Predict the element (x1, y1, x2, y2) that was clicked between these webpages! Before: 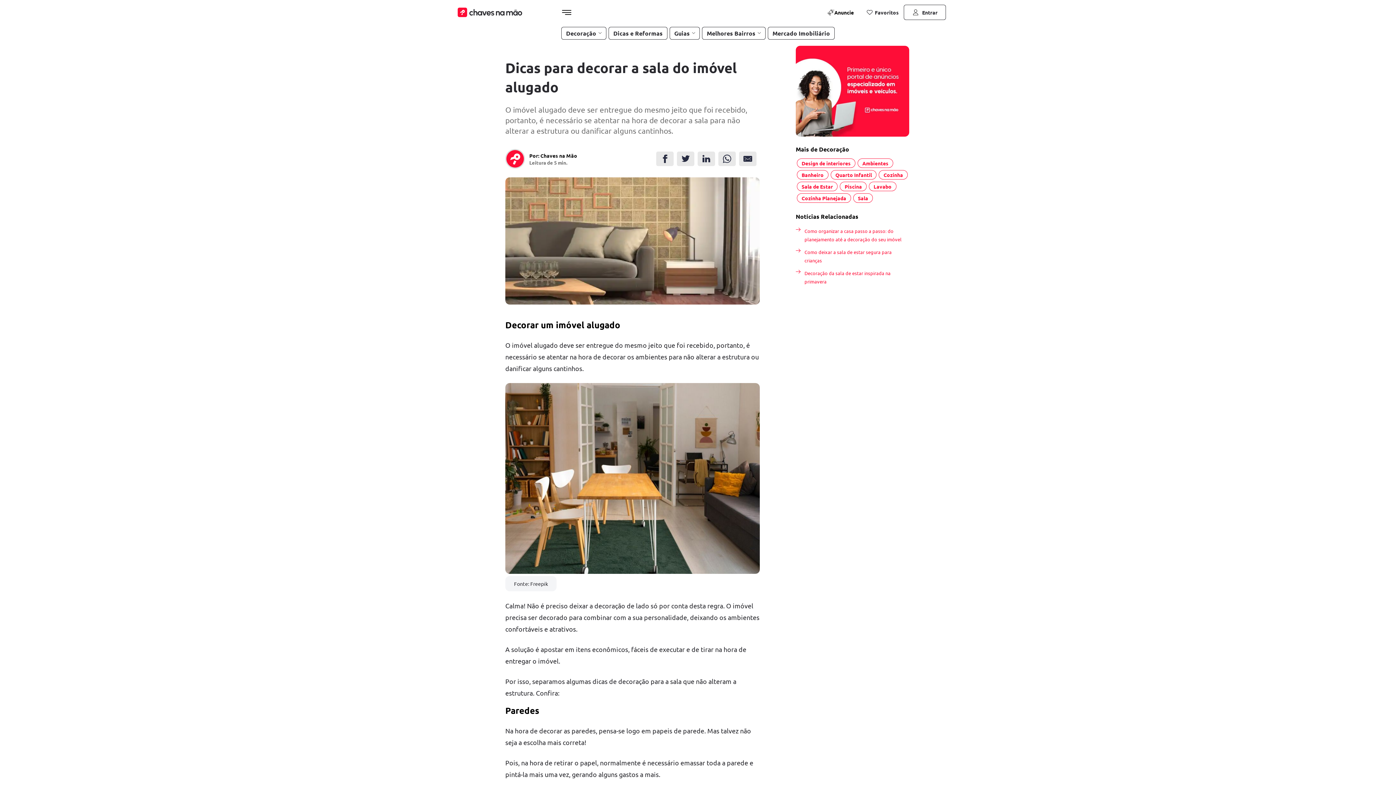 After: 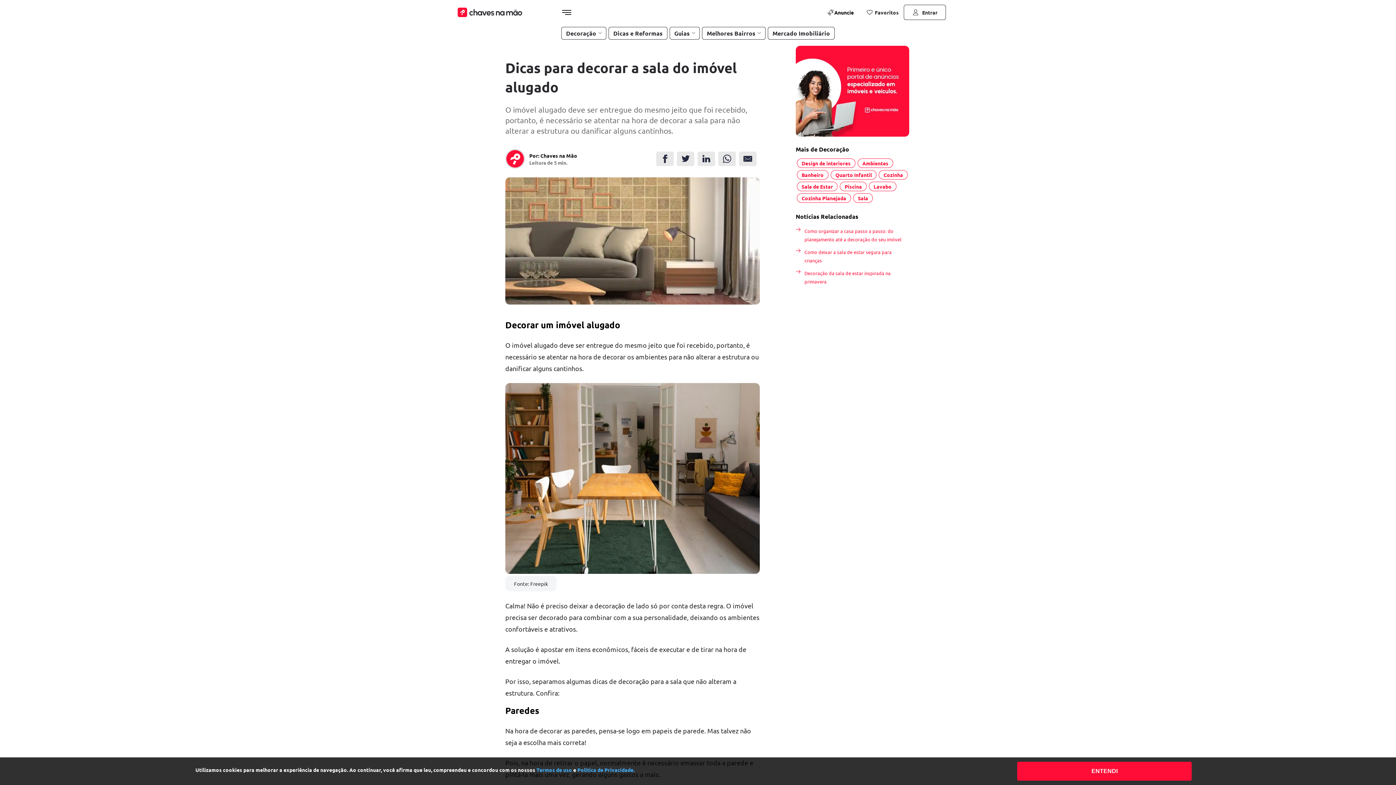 Action: bbox: (677, 151, 694, 166)